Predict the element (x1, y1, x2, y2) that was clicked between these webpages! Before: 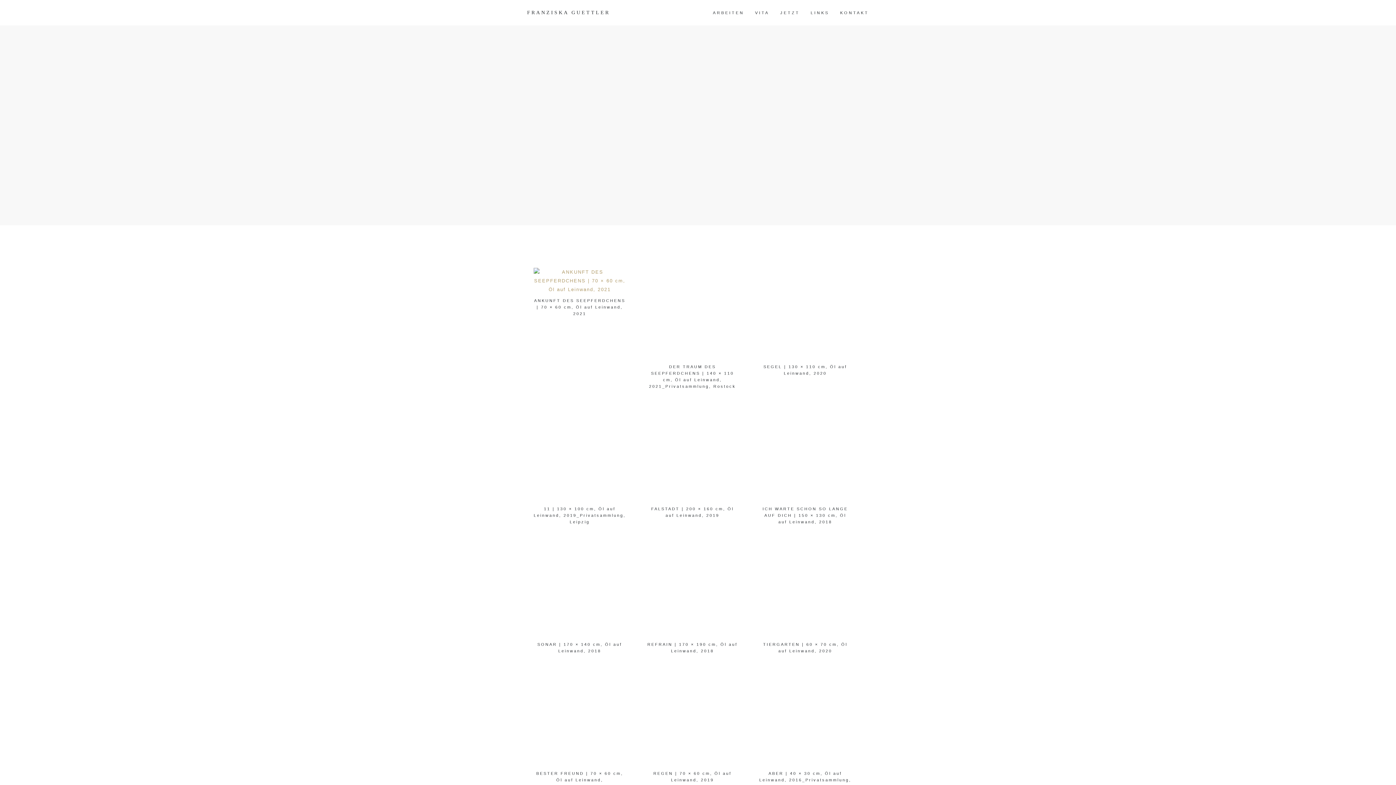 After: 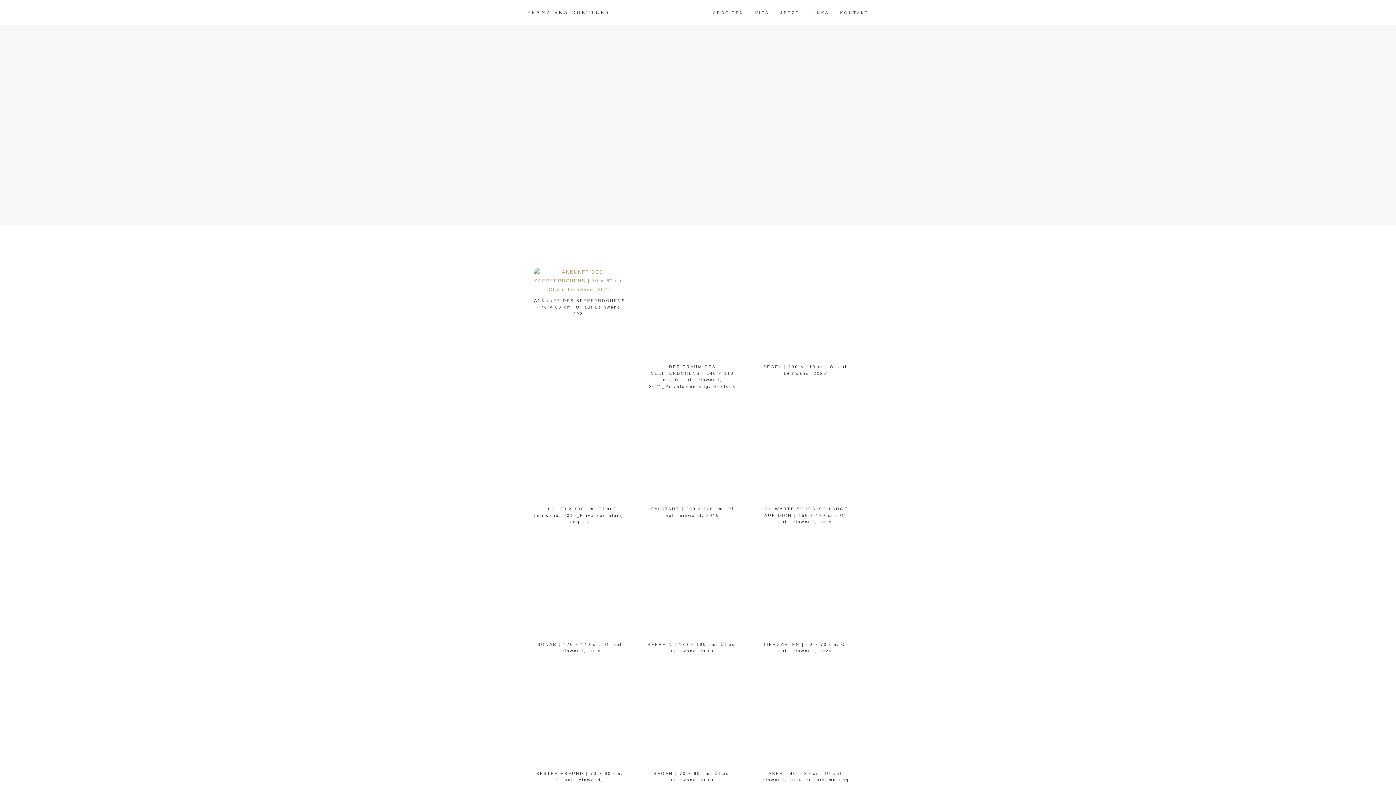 Action: bbox: (527, 9, 610, 15) label: FRANZISKA GUETTLER